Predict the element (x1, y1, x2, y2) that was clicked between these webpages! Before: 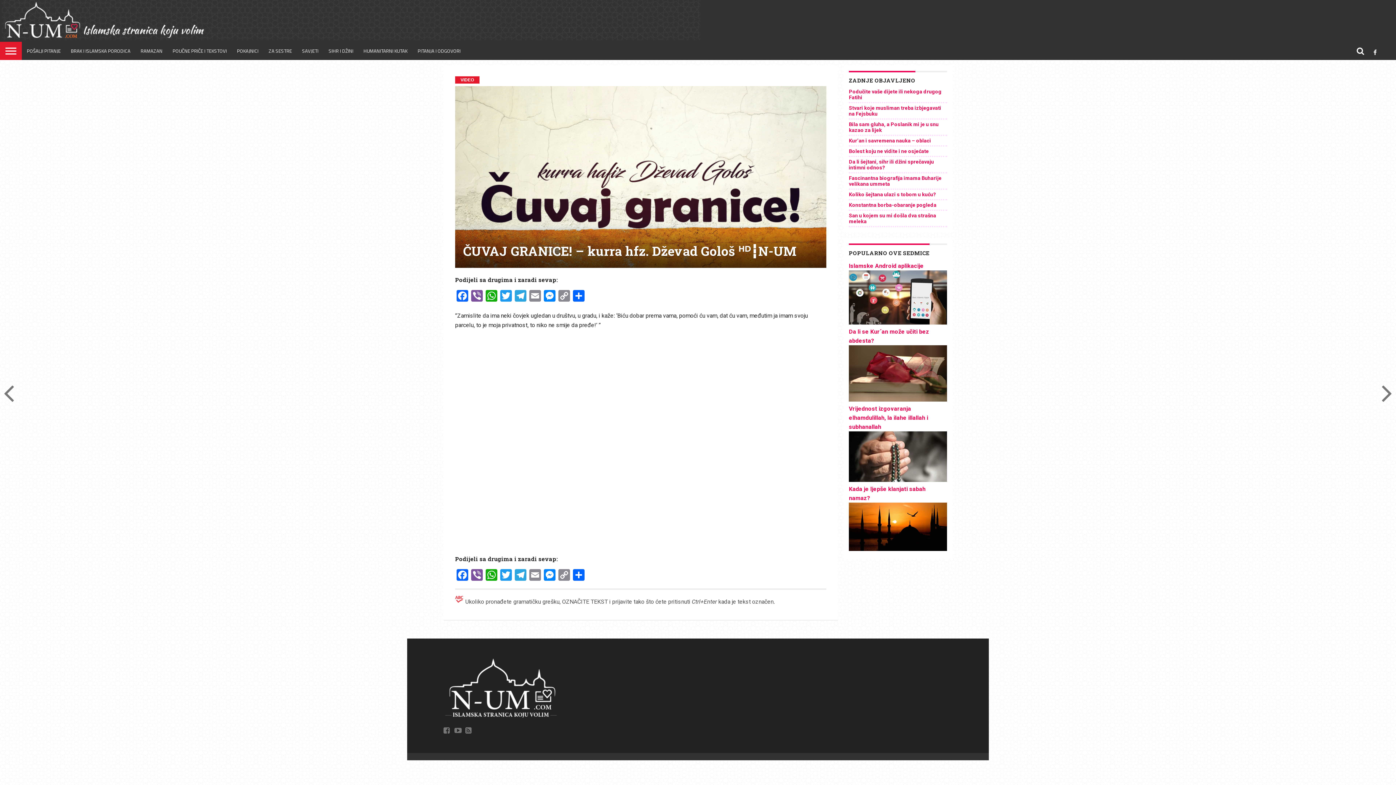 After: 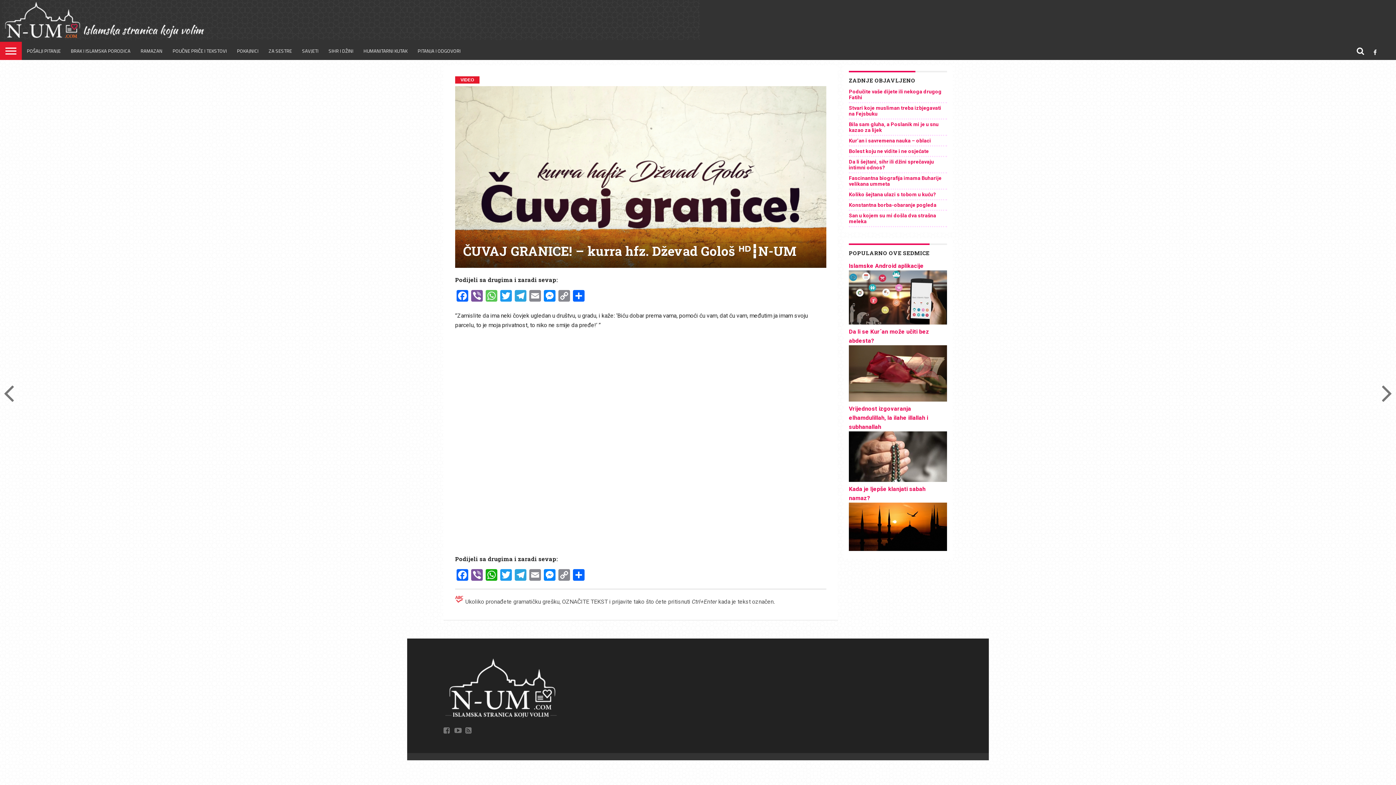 Action: label: WhatsApp bbox: (484, 290, 498, 303)